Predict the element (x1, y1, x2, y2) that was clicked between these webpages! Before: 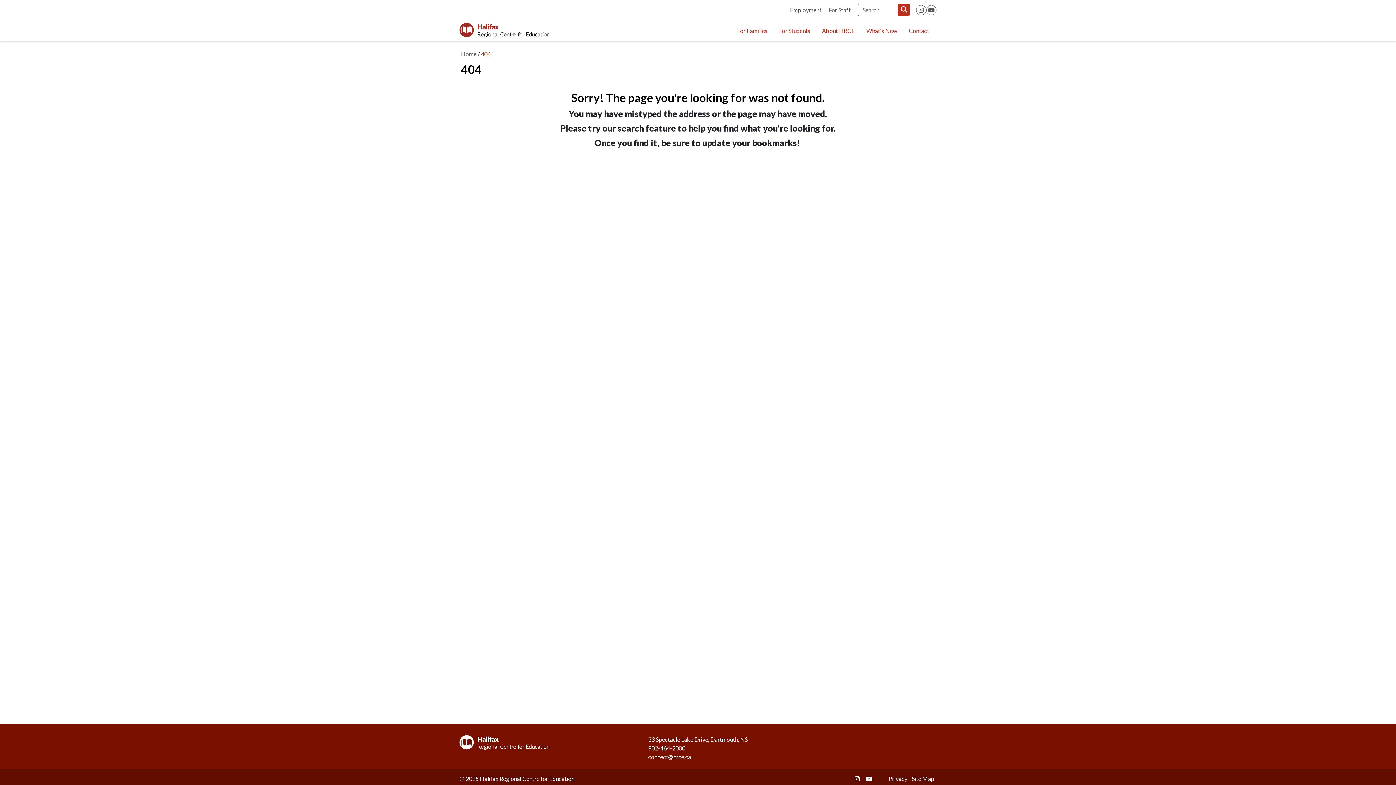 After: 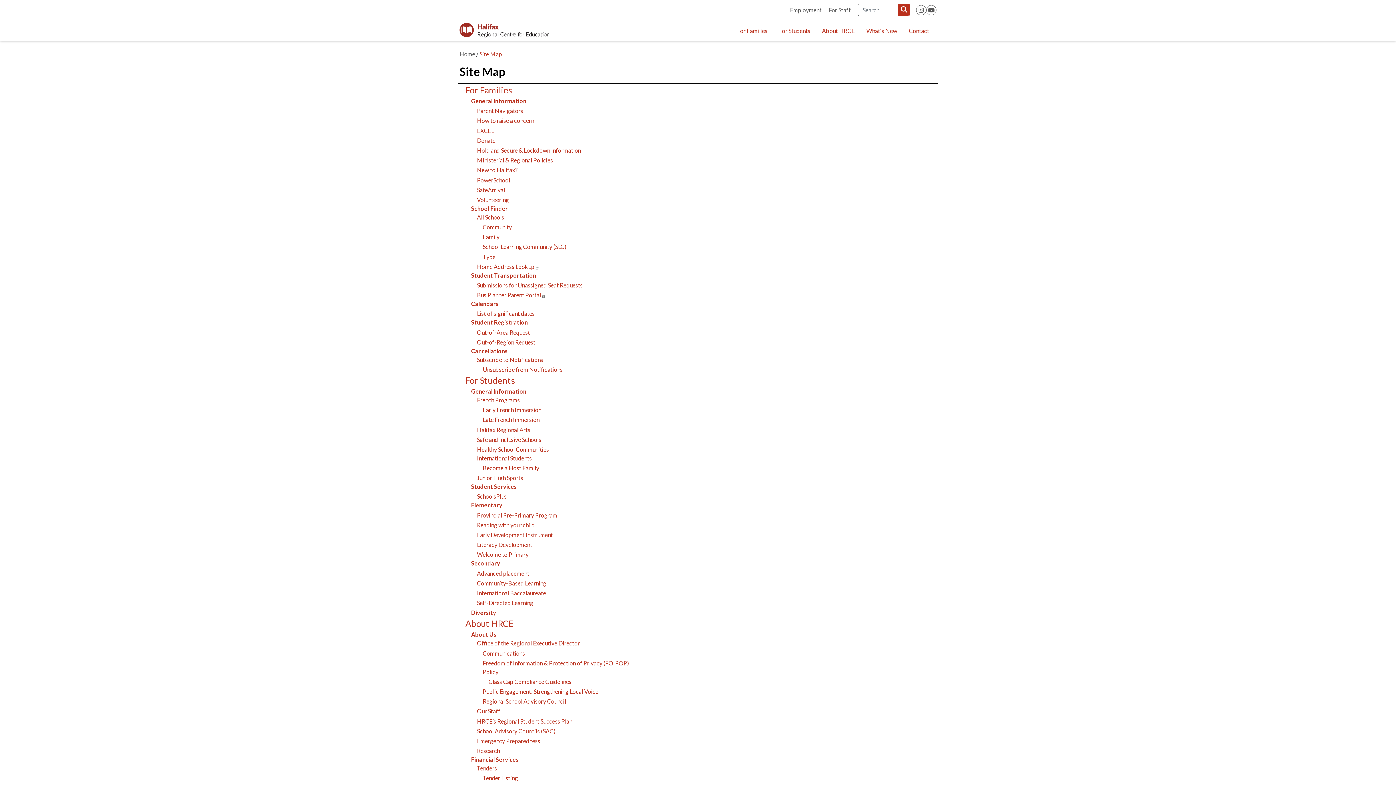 Action: label: Site Map bbox: (909, 775, 936, 782)